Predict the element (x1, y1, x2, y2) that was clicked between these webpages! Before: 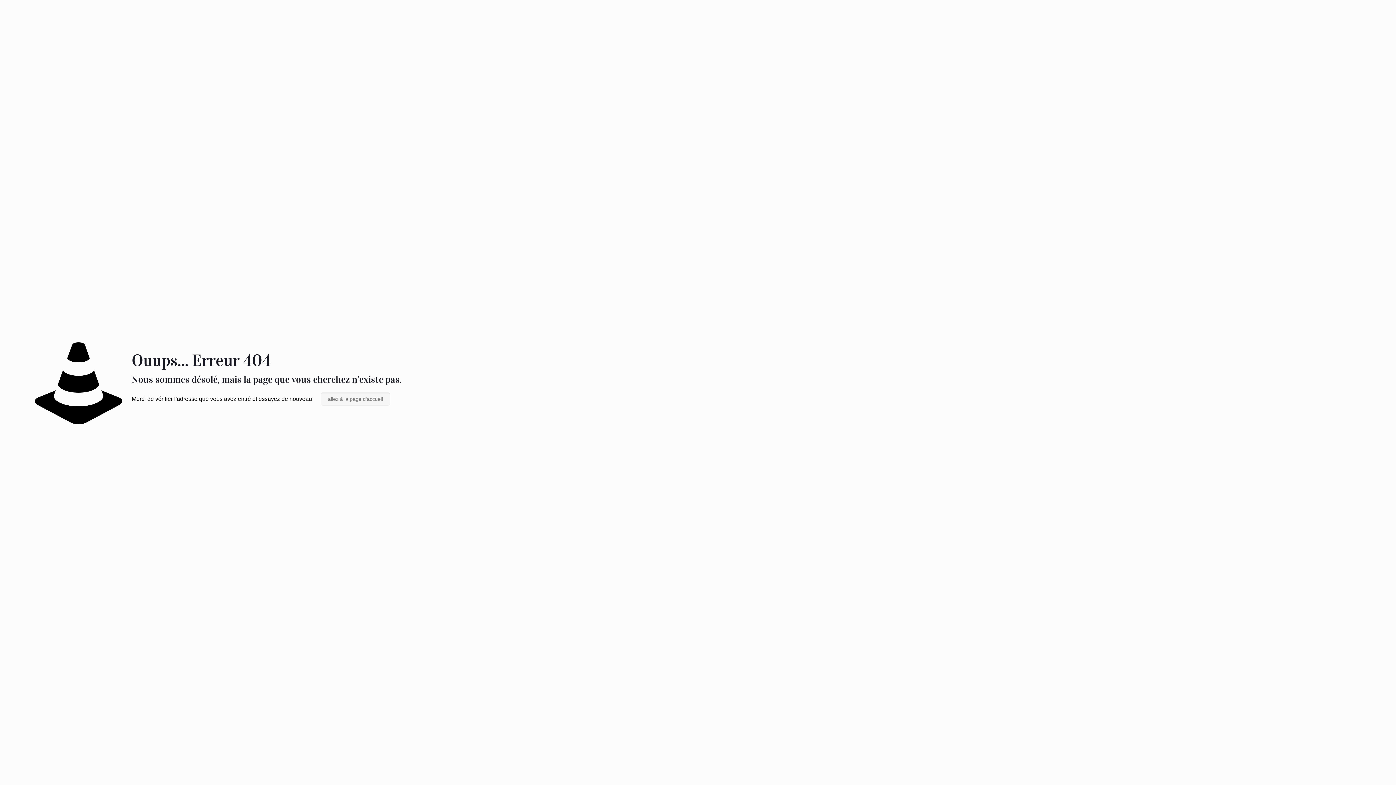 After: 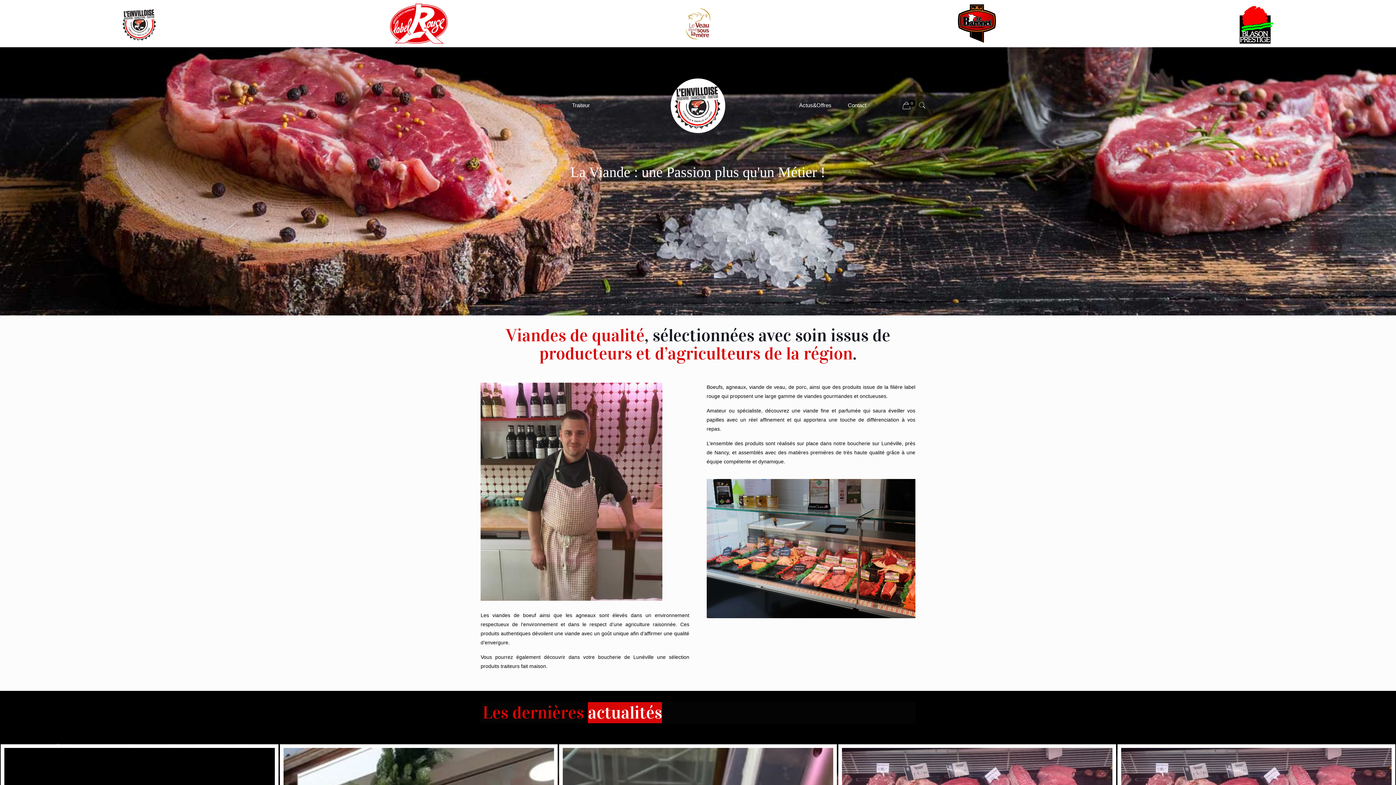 Action: bbox: (320, 392, 390, 405) label: allez à la page d'accueil